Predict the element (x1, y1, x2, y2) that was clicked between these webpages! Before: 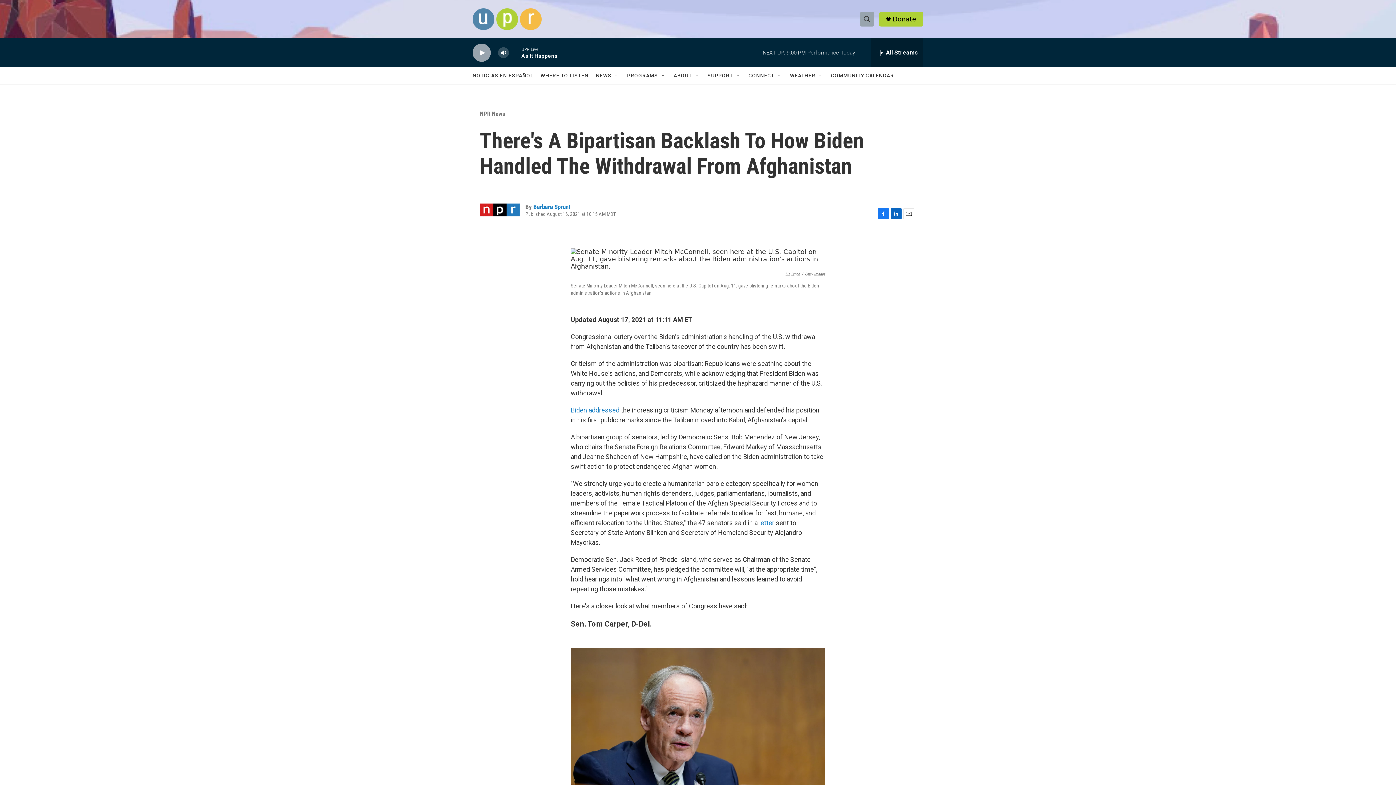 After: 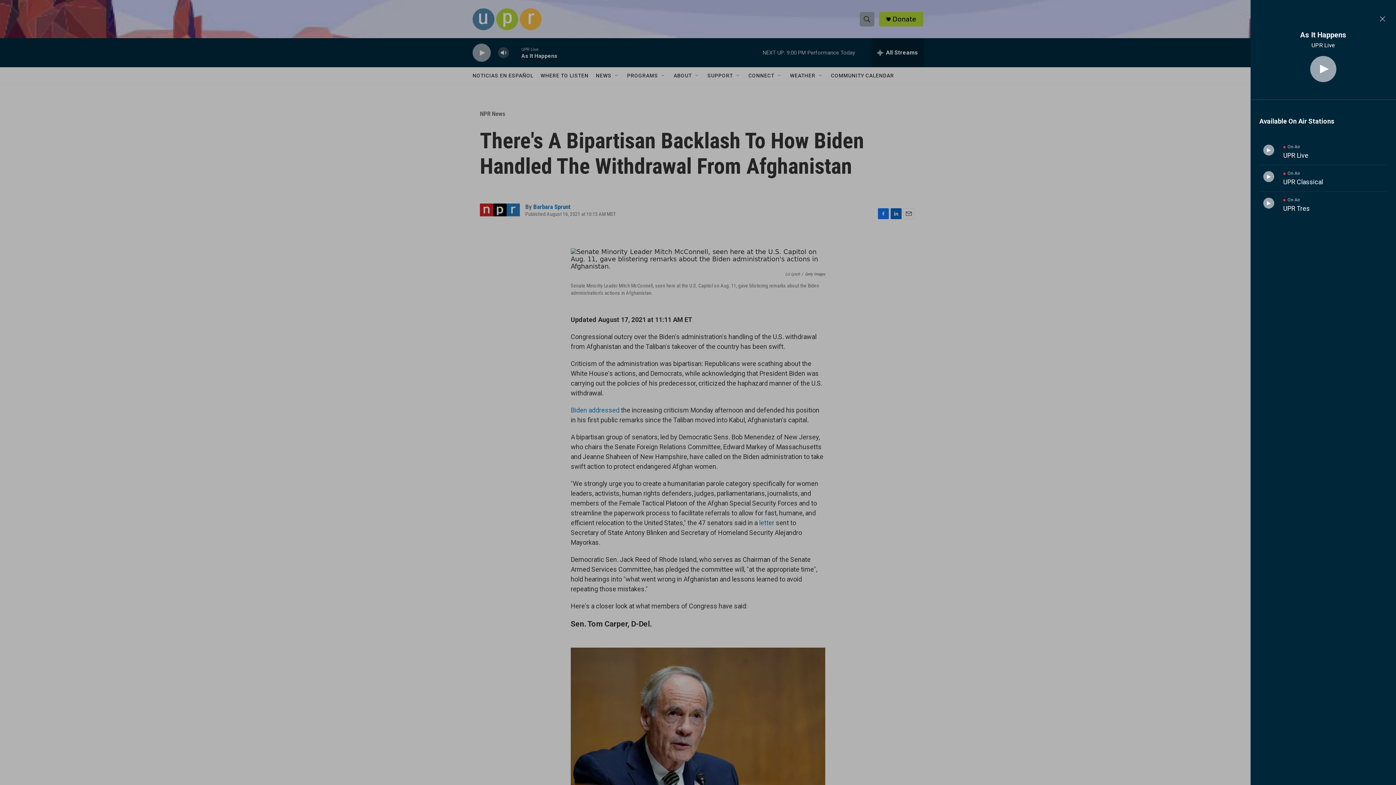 Action: label: all streams bbox: (871, 38, 923, 67)